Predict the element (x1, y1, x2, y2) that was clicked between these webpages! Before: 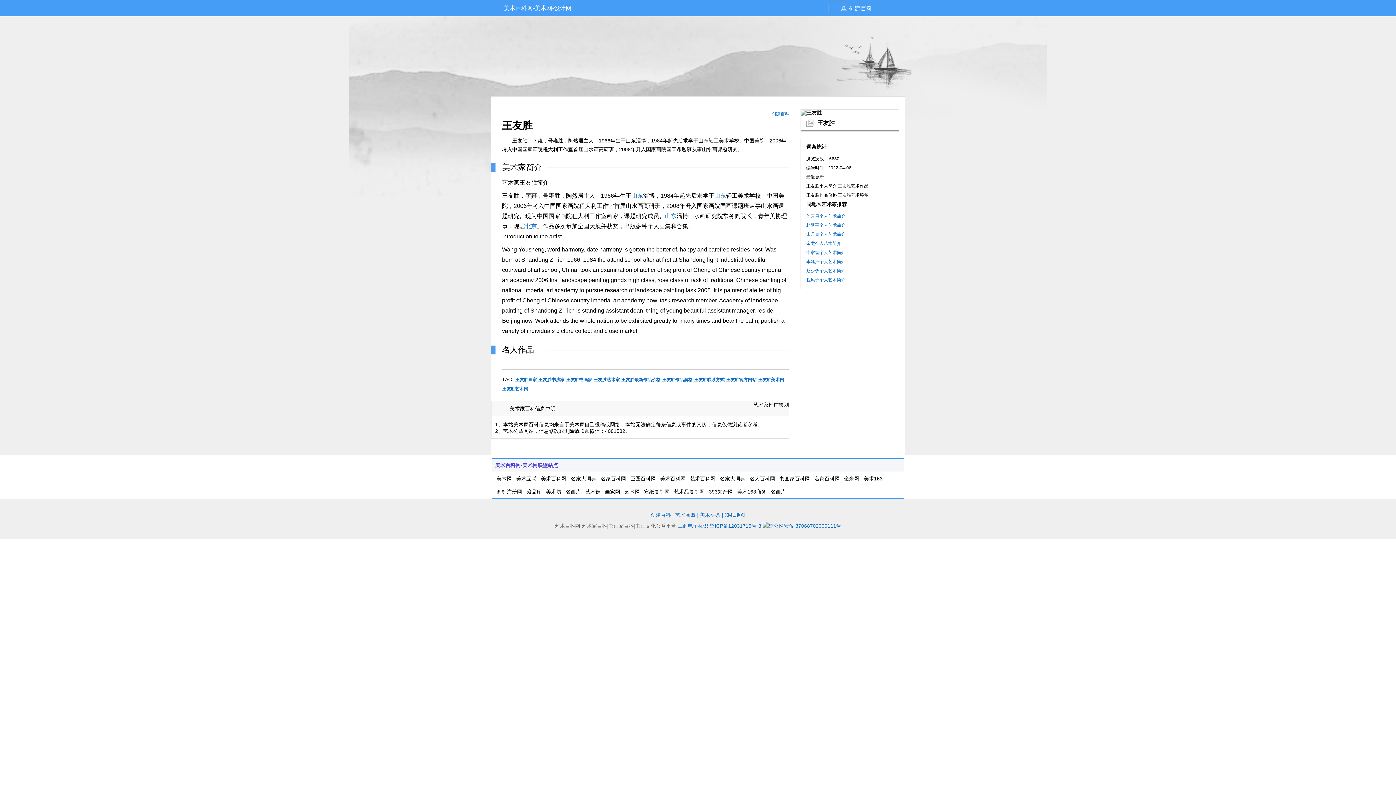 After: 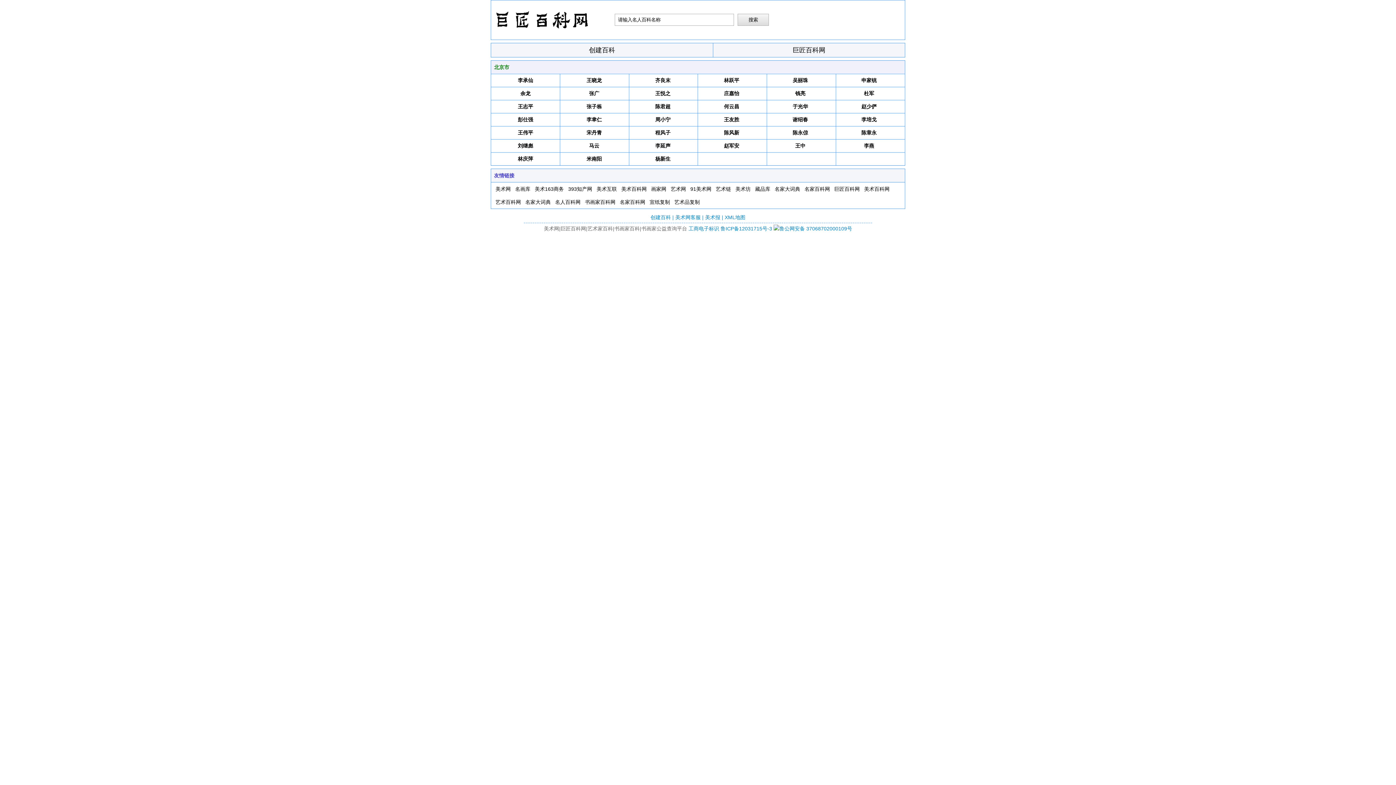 Action: bbox: (525, 223, 537, 229) label: 北京